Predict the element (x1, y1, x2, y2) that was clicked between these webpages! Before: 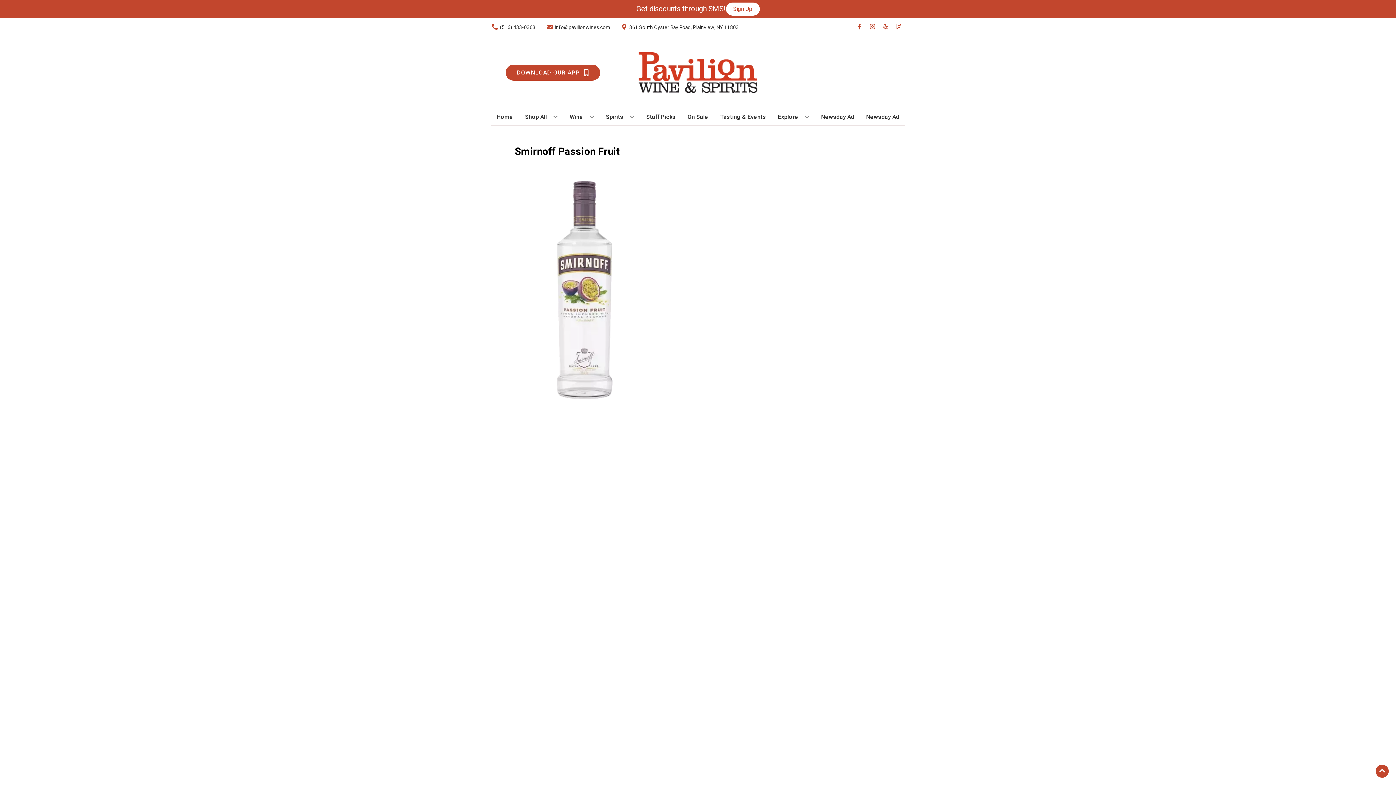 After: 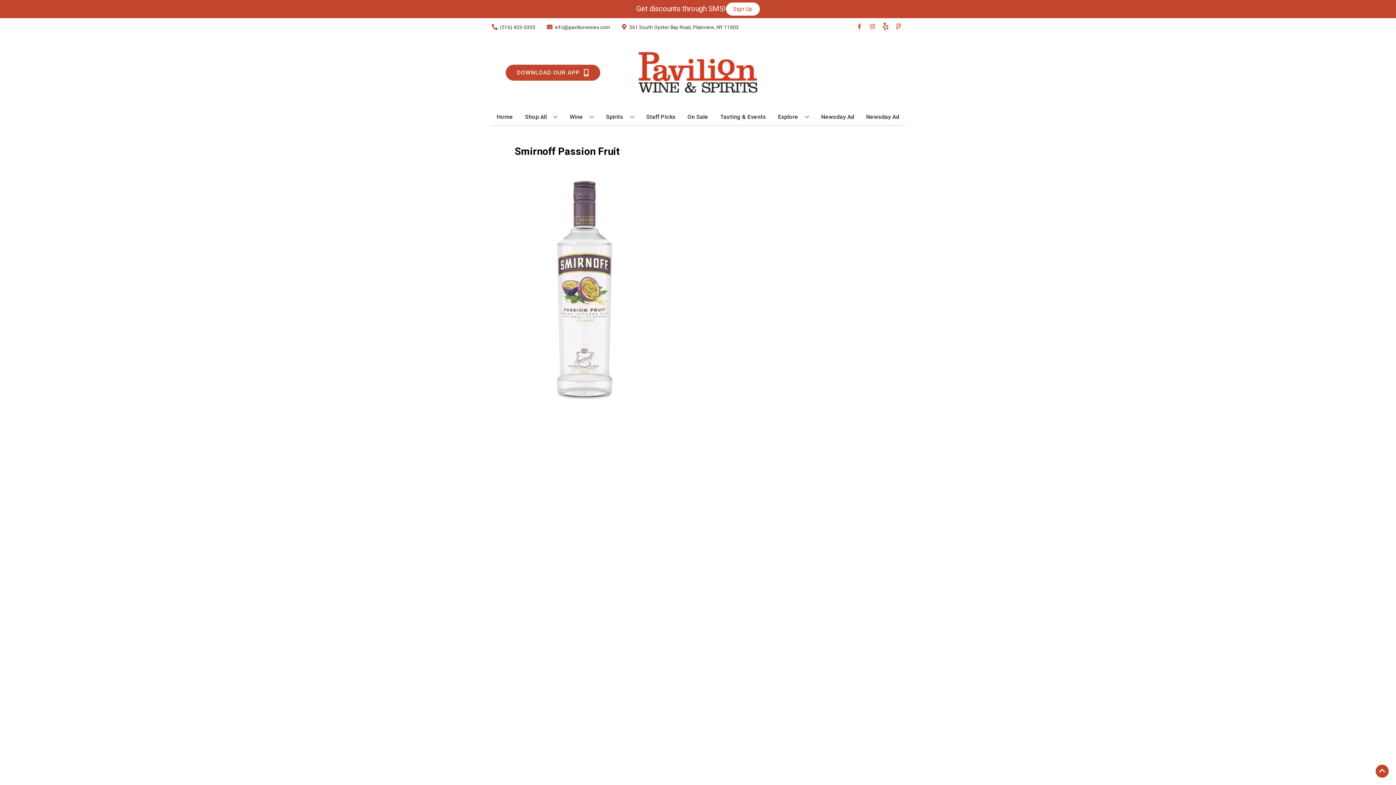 Action: label: Opens yelp in a new tab bbox: (879, 23, 892, 30)